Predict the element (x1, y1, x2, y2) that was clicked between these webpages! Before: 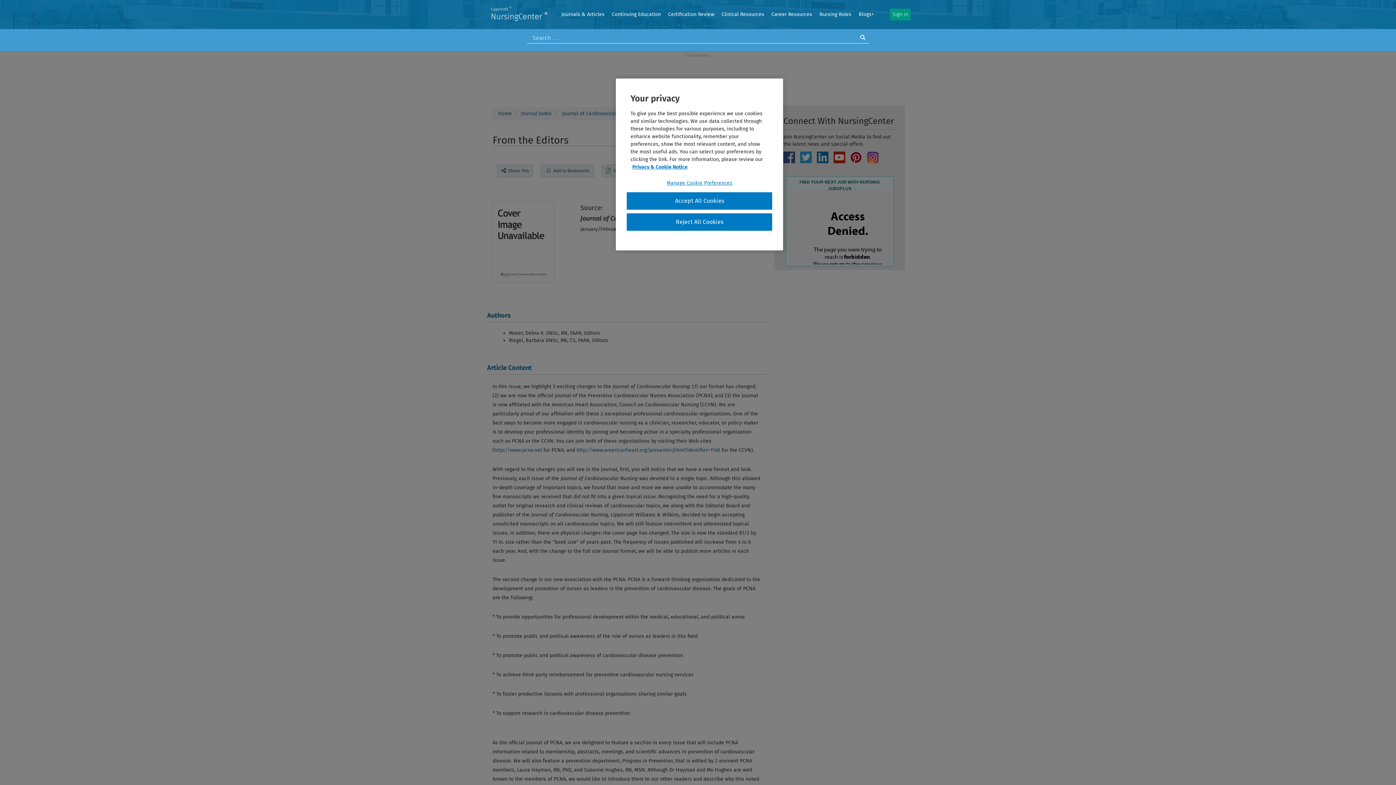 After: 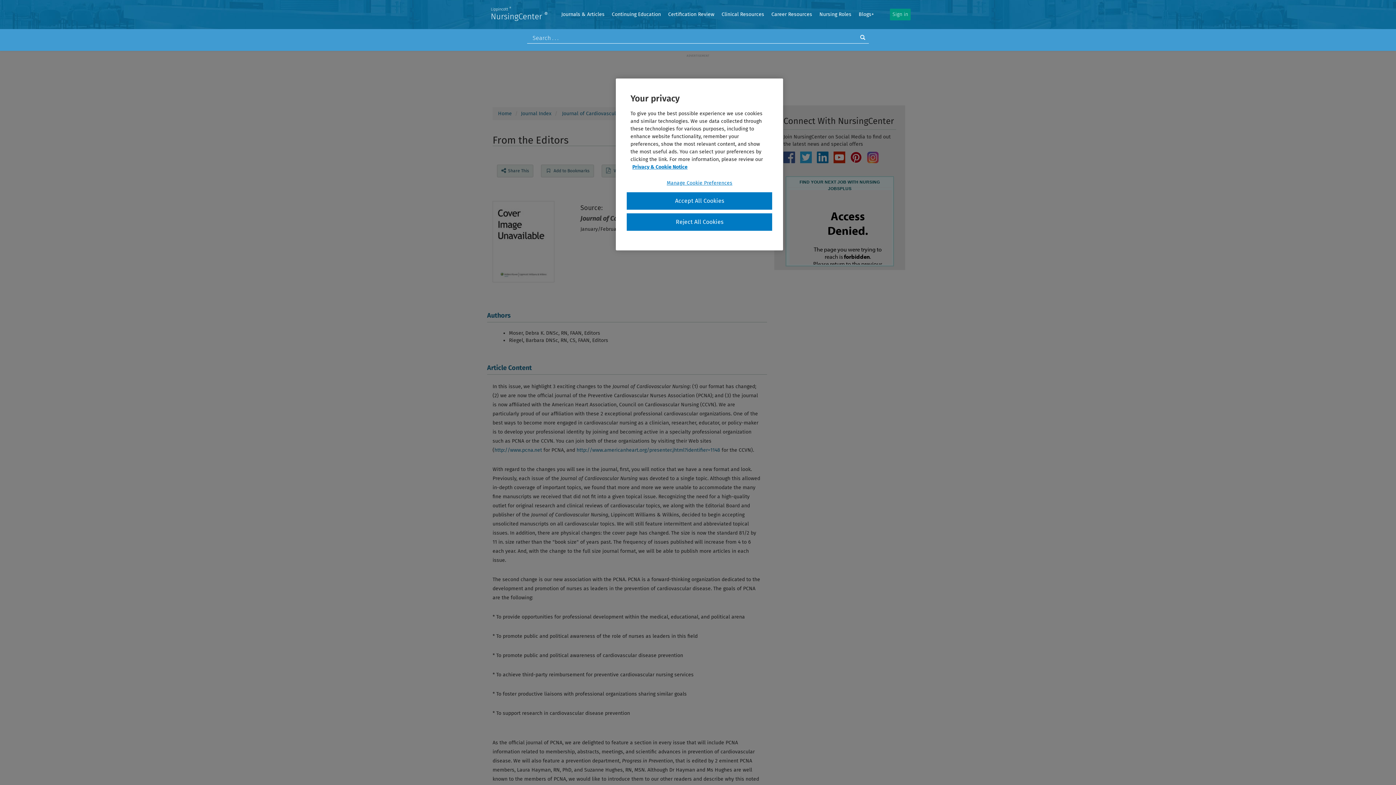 Action: label:   bbox: (492, 702, 494, 708)